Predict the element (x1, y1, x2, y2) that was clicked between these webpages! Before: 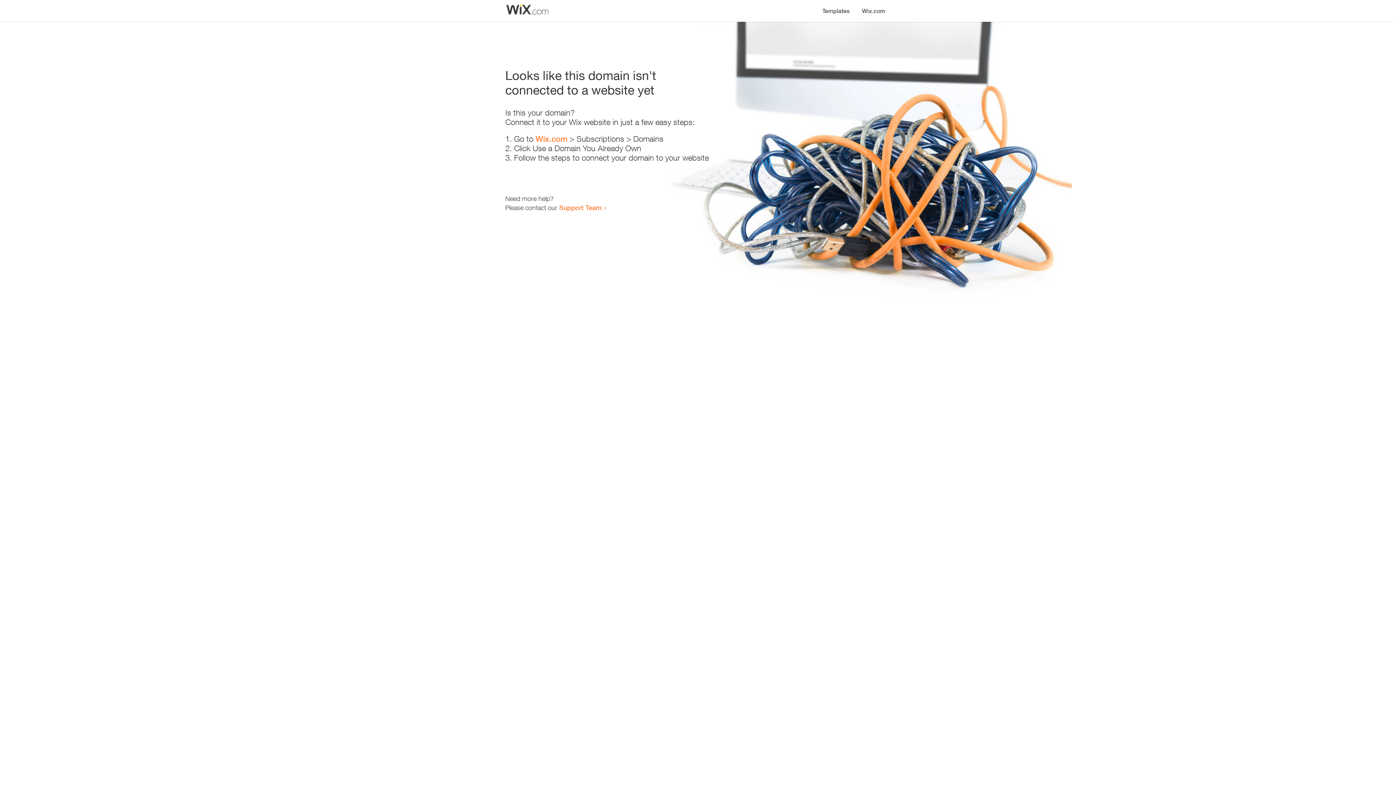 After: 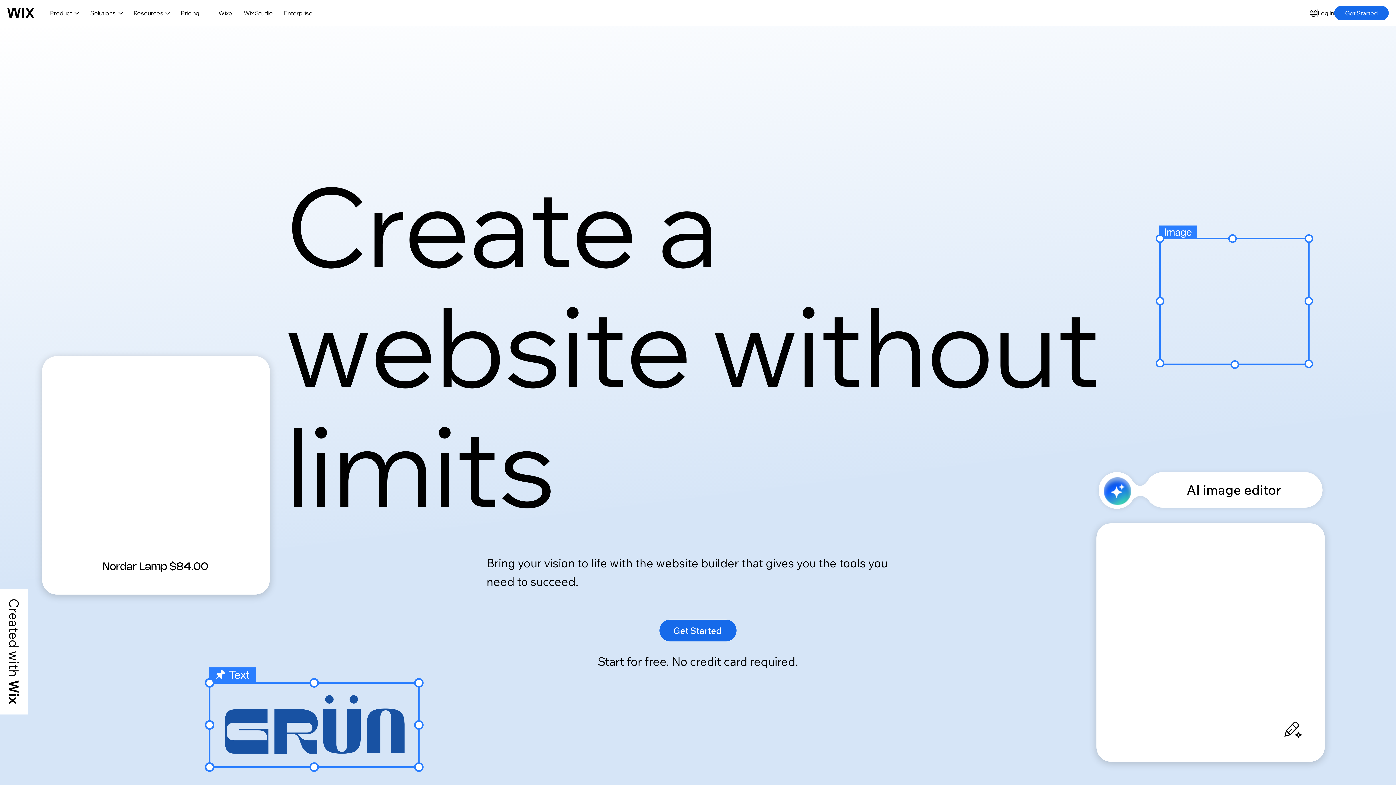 Action: bbox: (856, 0, 890, 14) label: Wix.com